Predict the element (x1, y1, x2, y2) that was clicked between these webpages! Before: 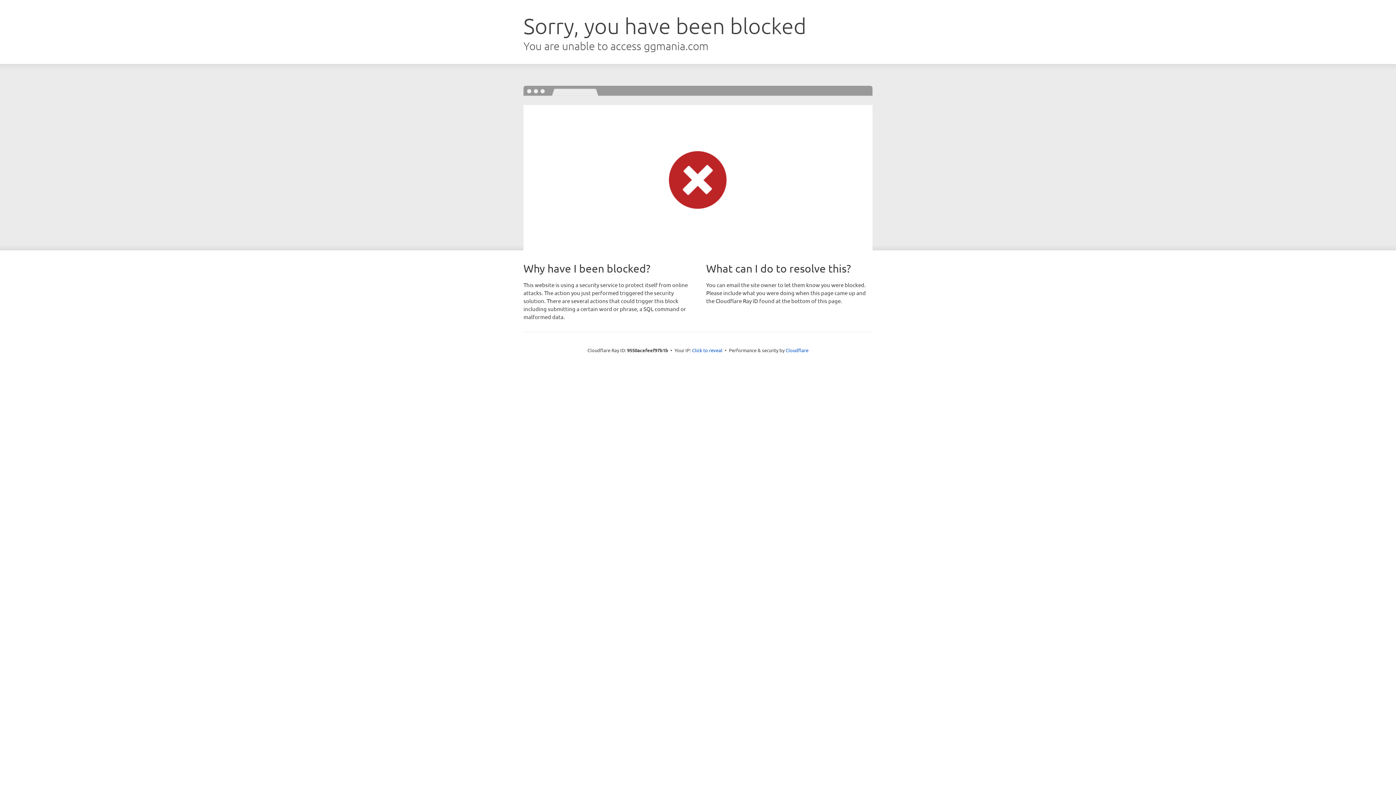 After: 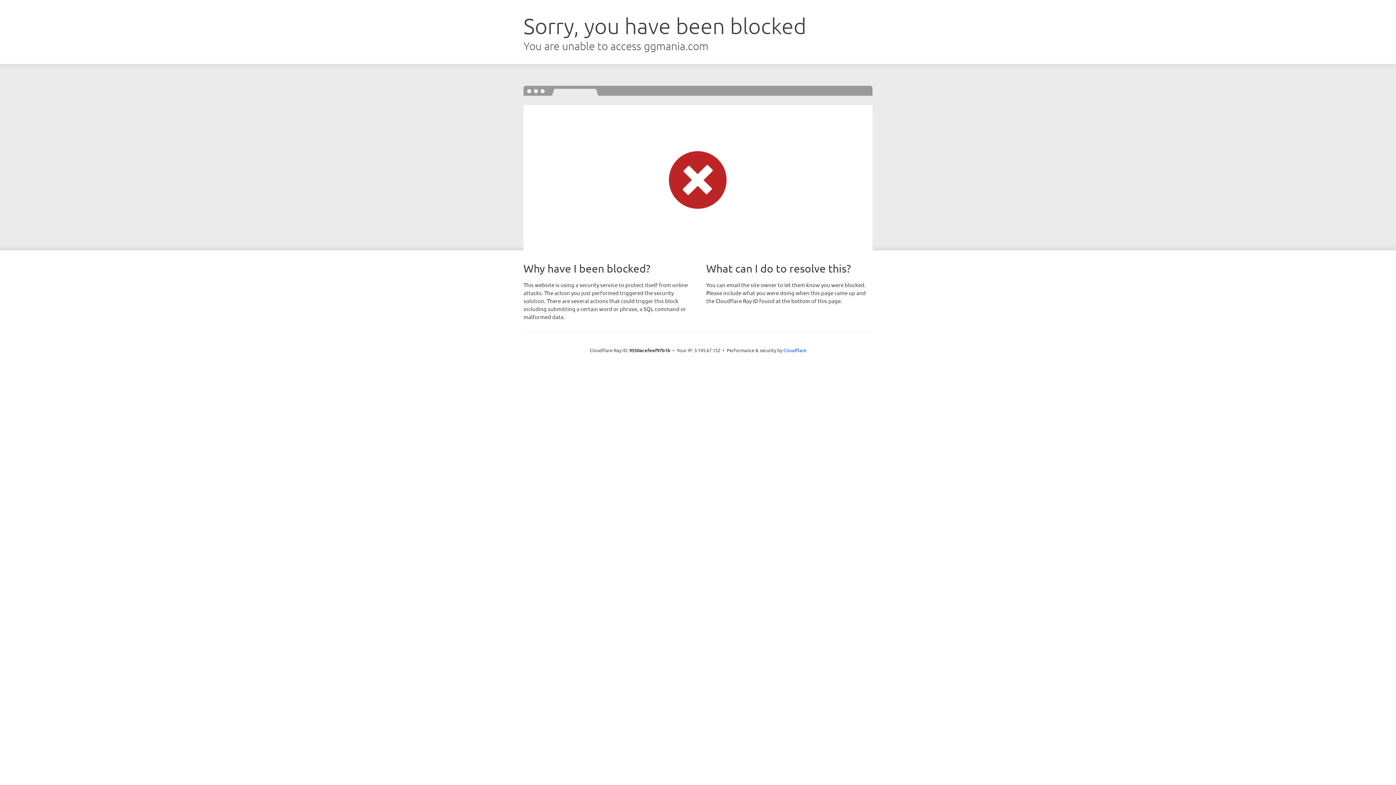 Action: bbox: (692, 346, 722, 353) label: Click to reveal